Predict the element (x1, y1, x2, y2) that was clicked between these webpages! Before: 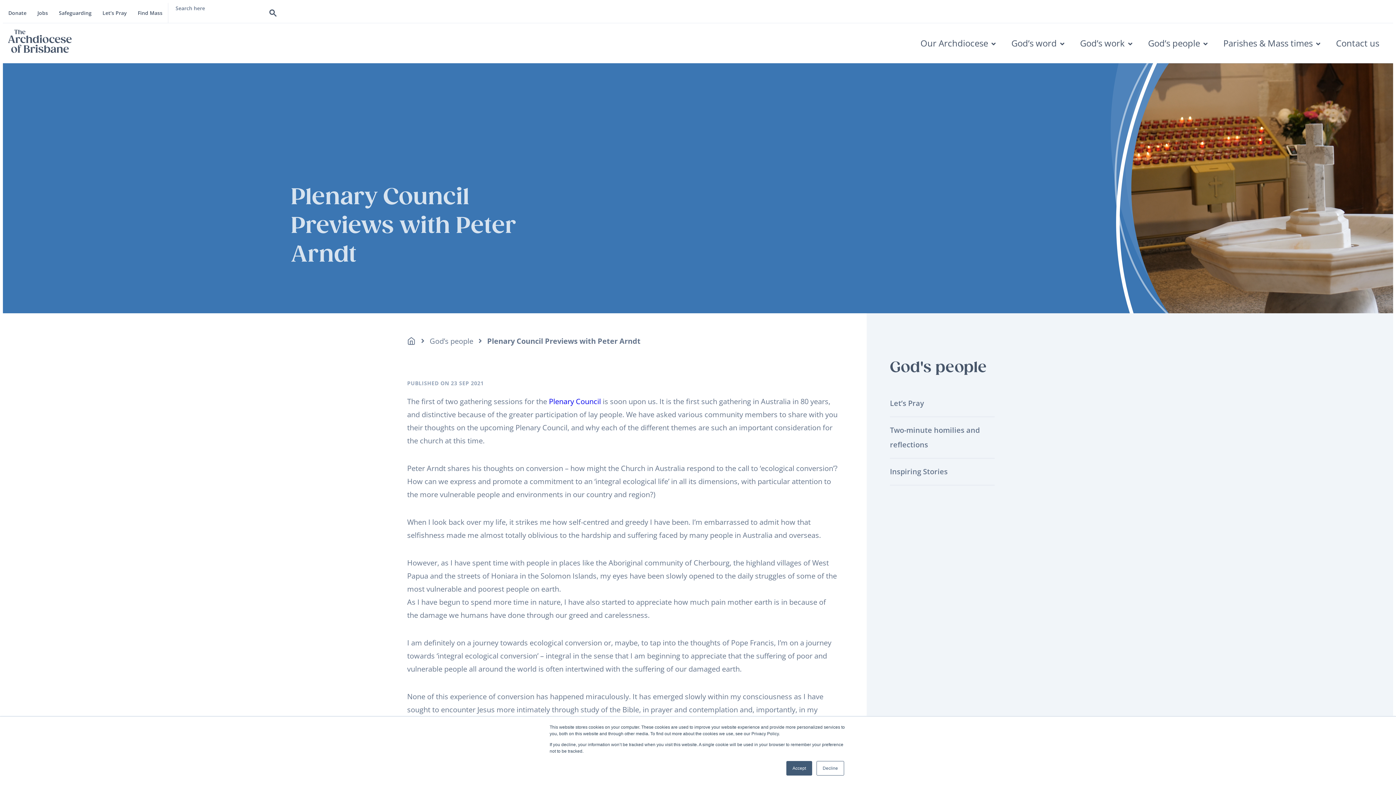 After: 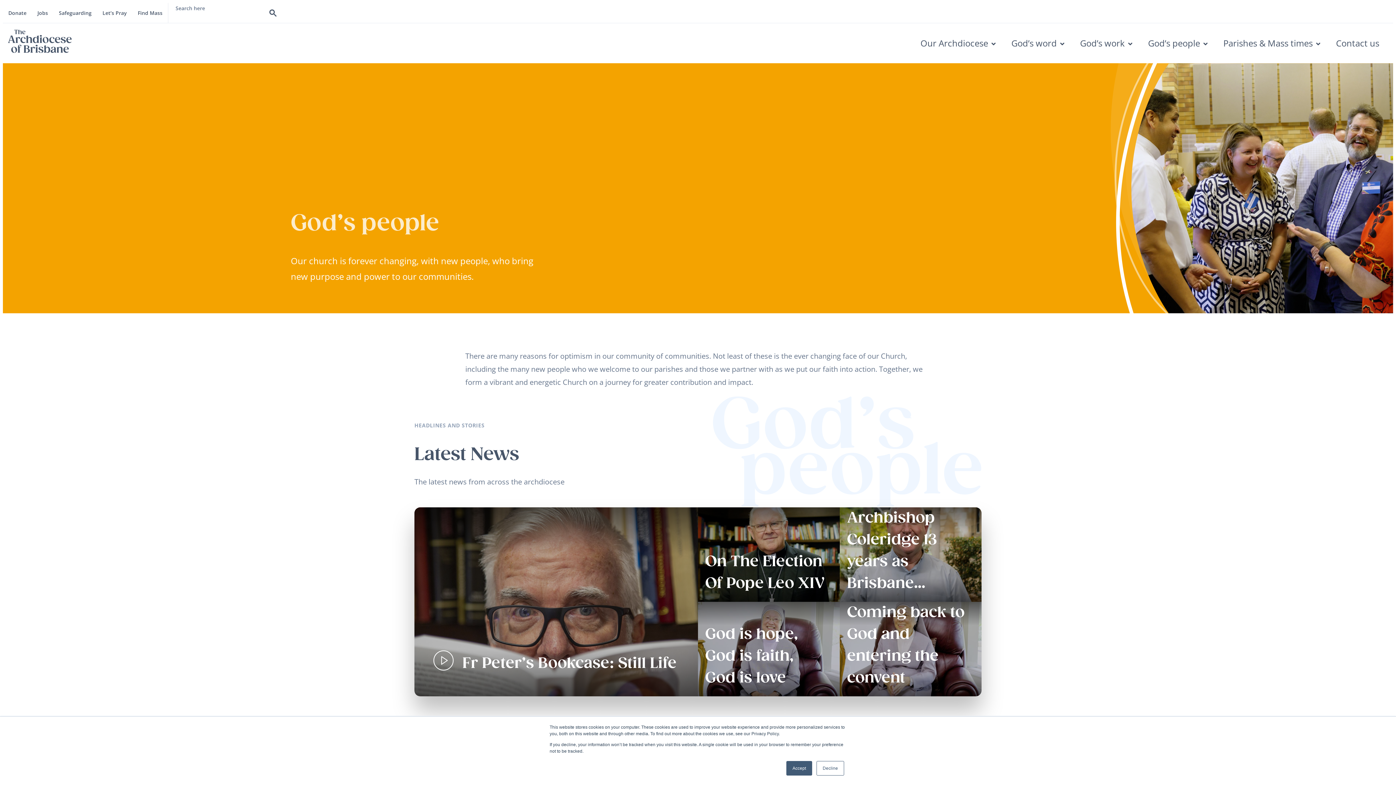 Action: label: God’s people bbox: (429, 336, 473, 346)